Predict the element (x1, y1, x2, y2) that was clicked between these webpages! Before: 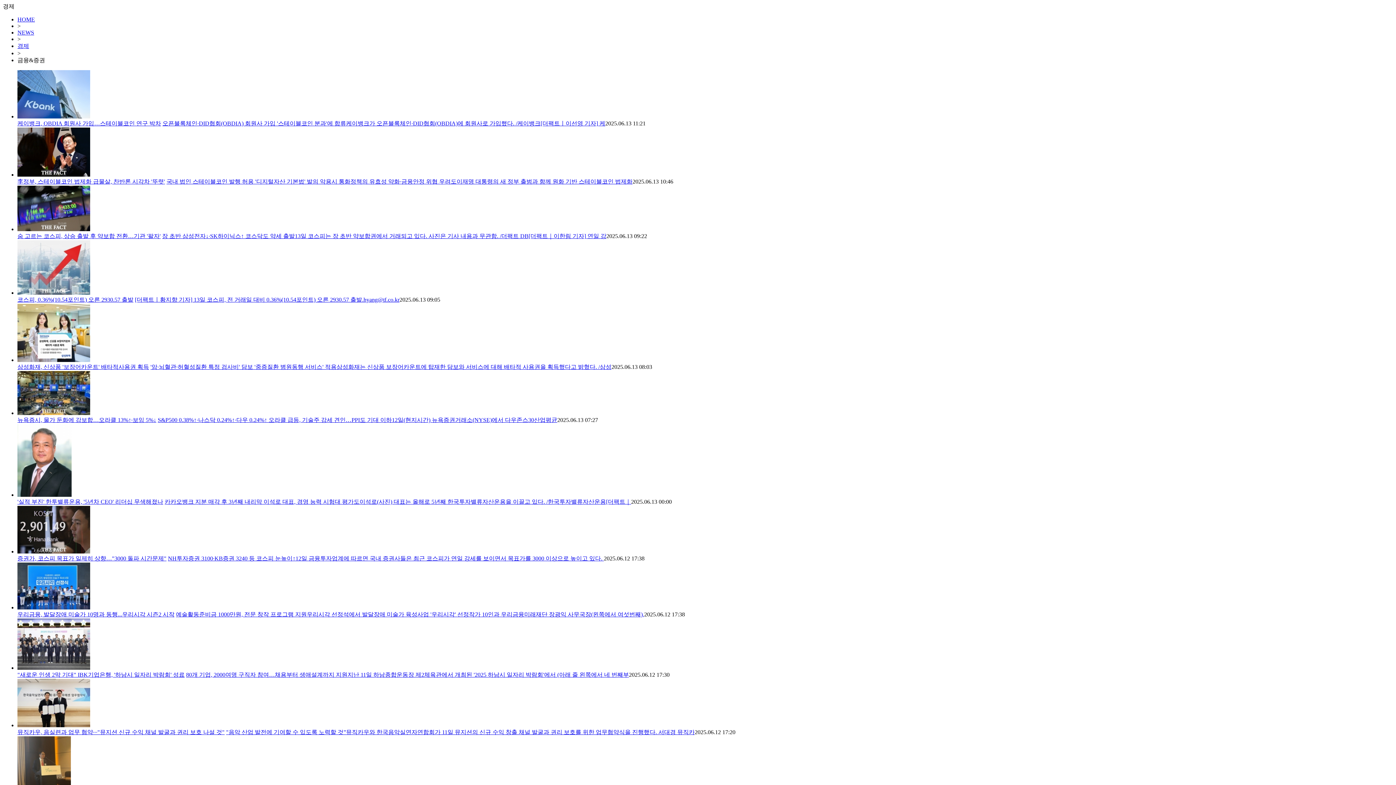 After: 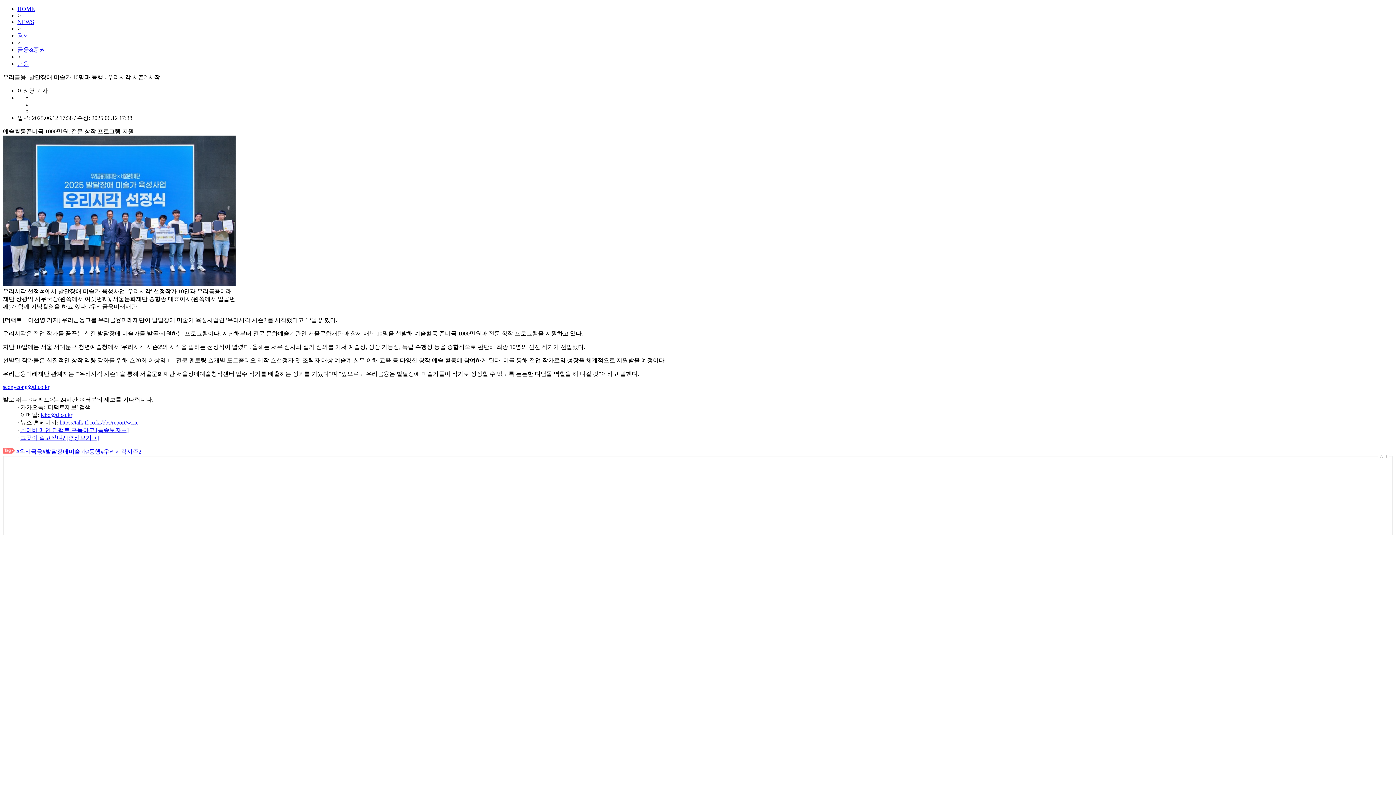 Action: bbox: (17, 604, 90, 610)